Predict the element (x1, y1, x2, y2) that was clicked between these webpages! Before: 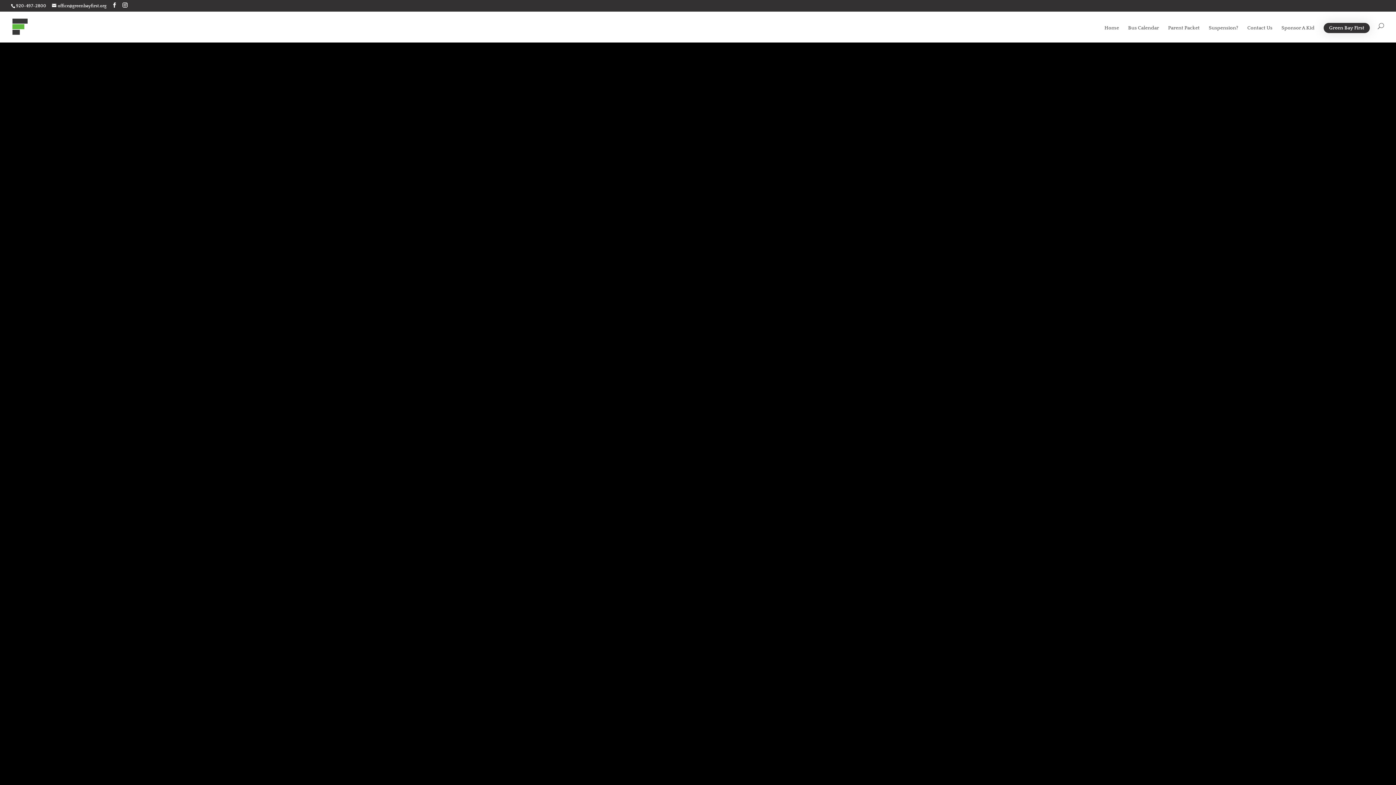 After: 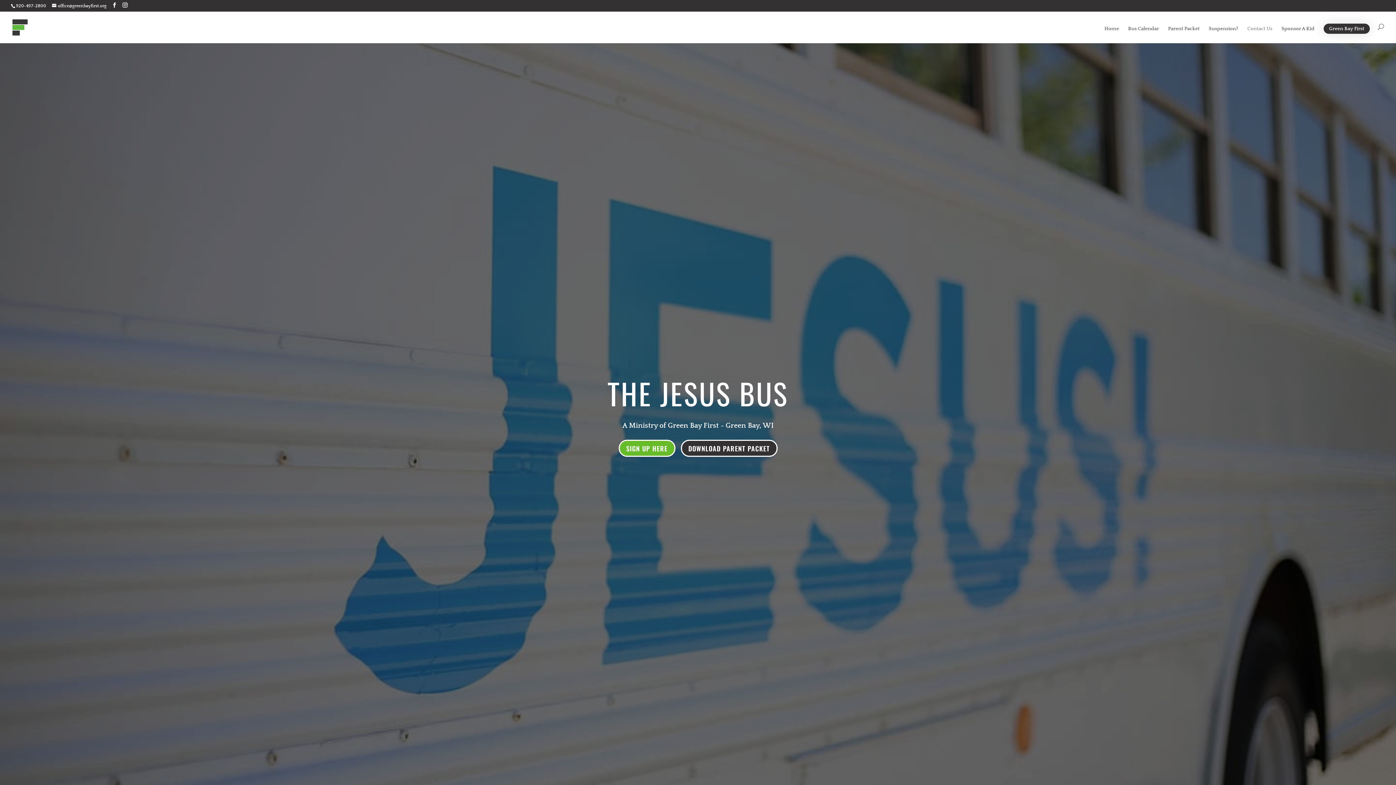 Action: bbox: (1247, 25, 1272, 42) label: Contact Us